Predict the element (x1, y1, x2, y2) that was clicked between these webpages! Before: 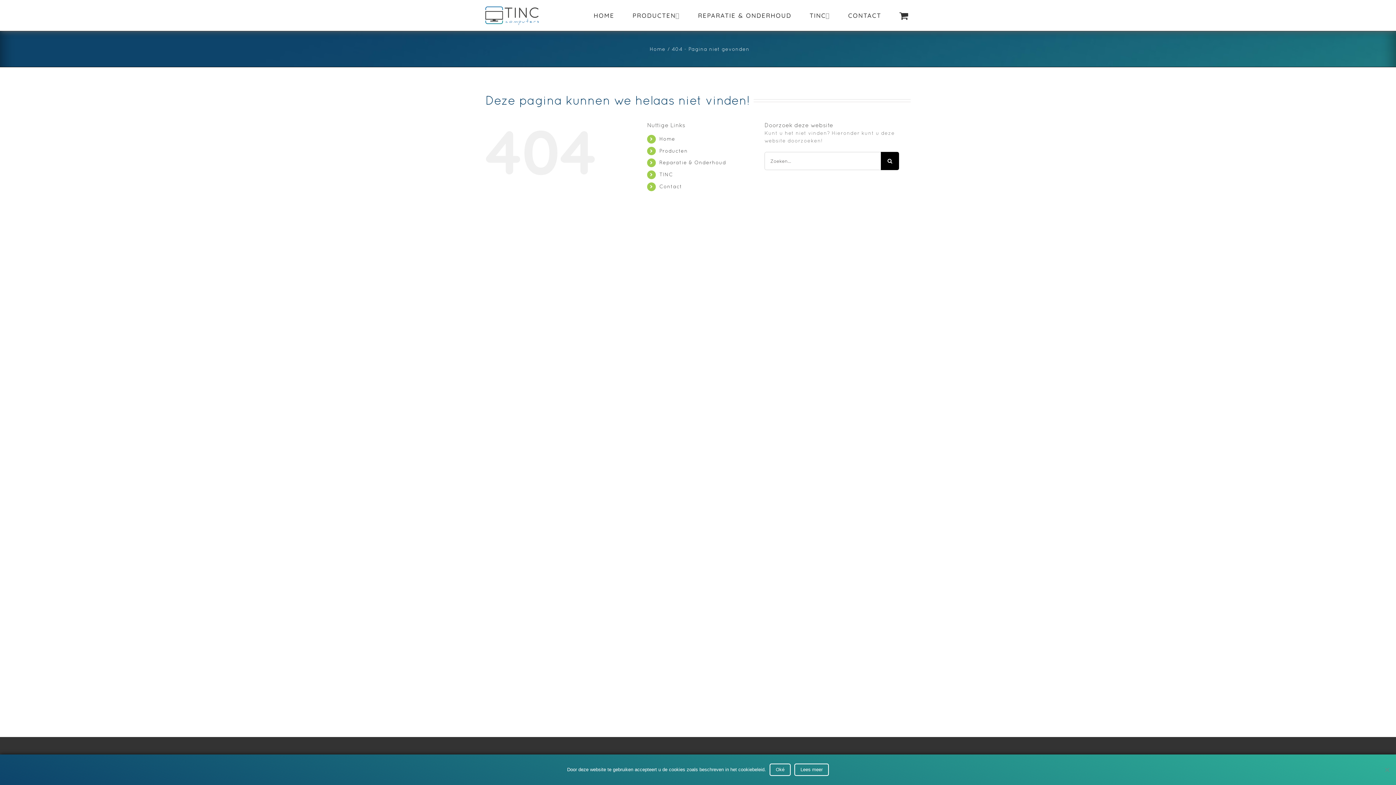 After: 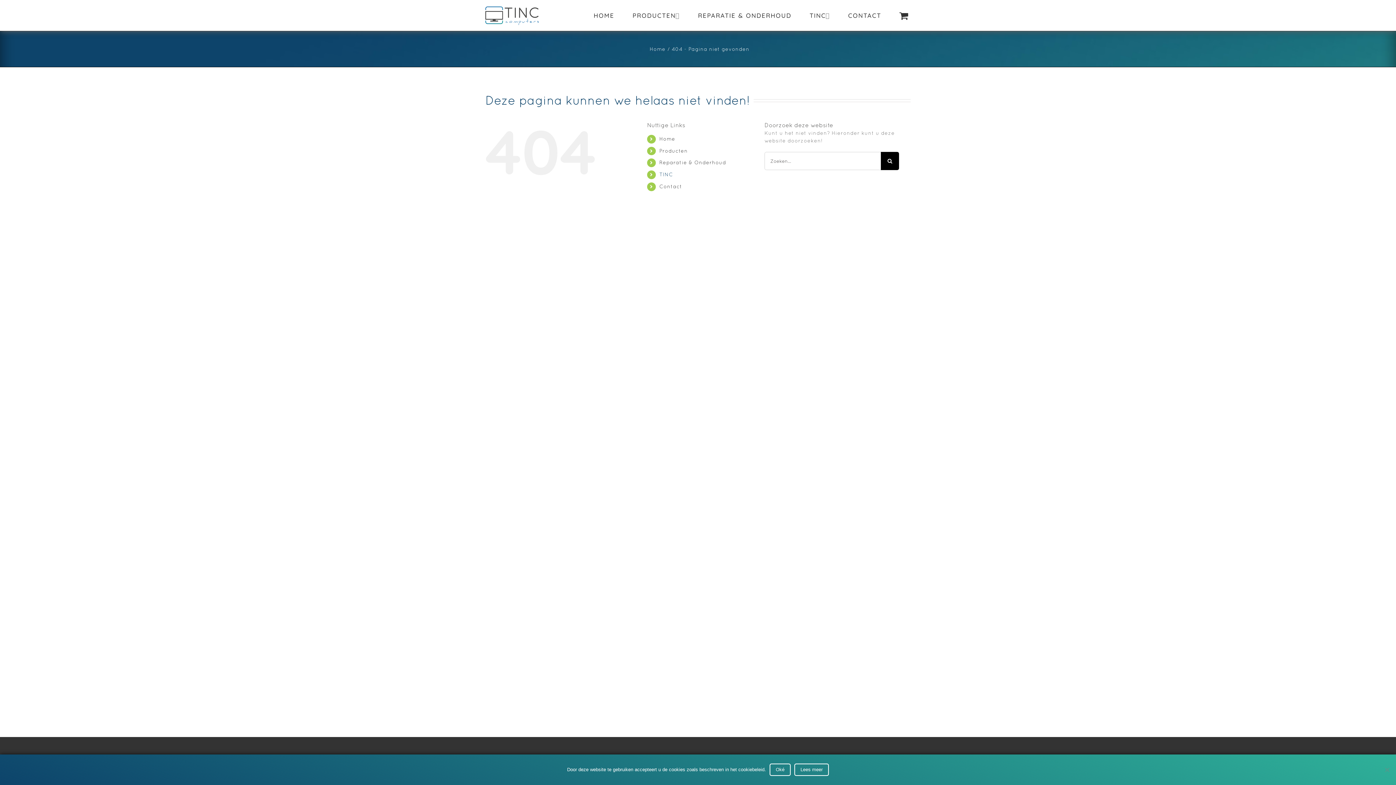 Action: label: TINC bbox: (659, 171, 673, 177)